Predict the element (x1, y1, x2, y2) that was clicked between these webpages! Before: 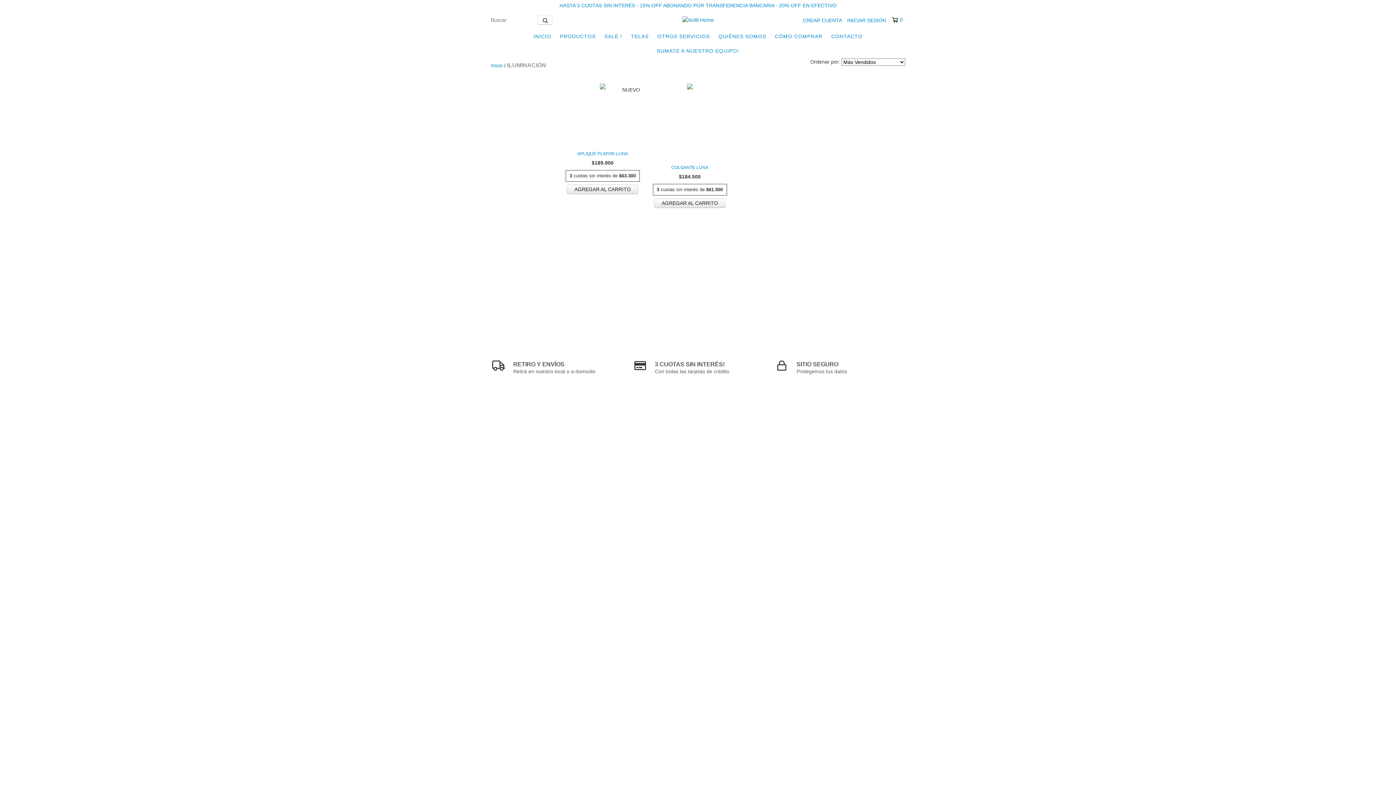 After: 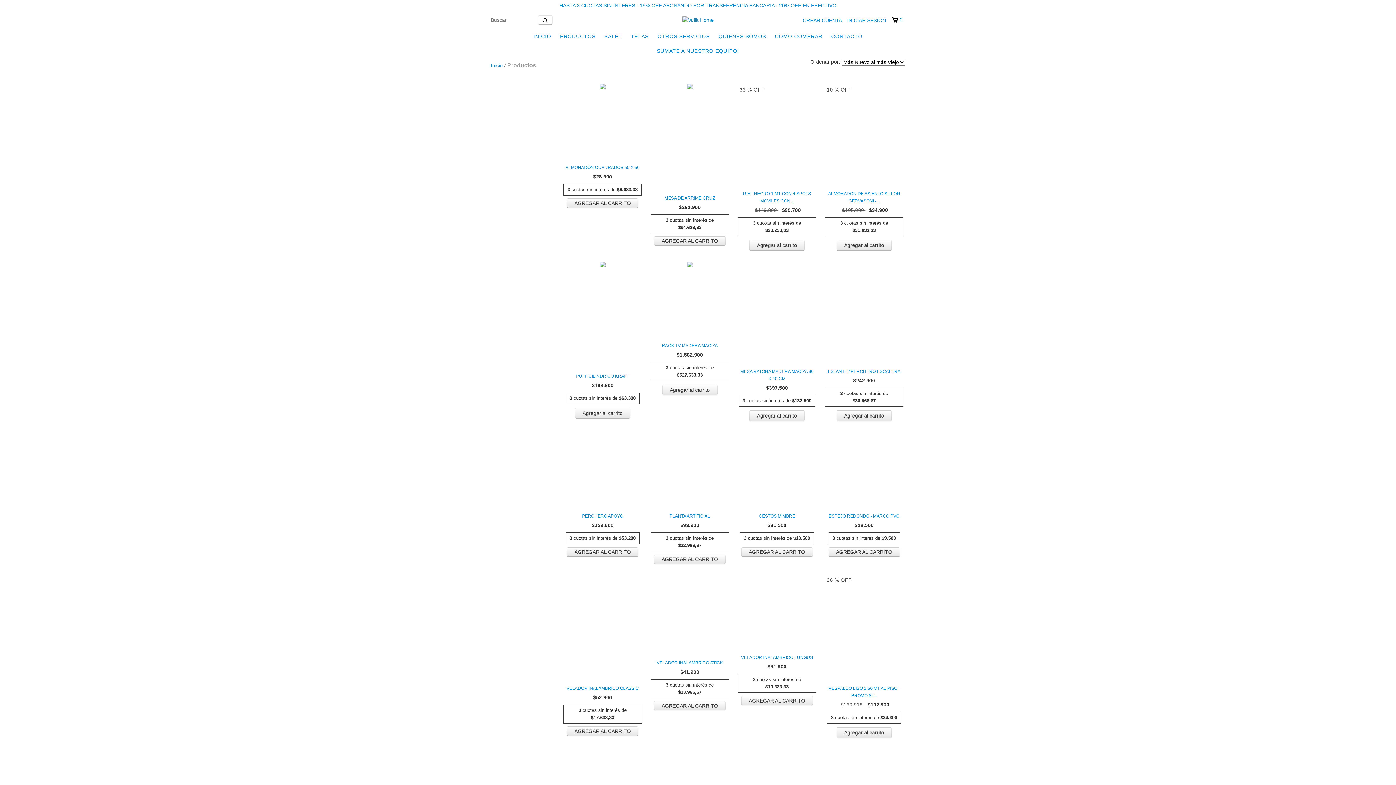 Action: bbox: (556, 29, 599, 43) label: PRODUCTOS